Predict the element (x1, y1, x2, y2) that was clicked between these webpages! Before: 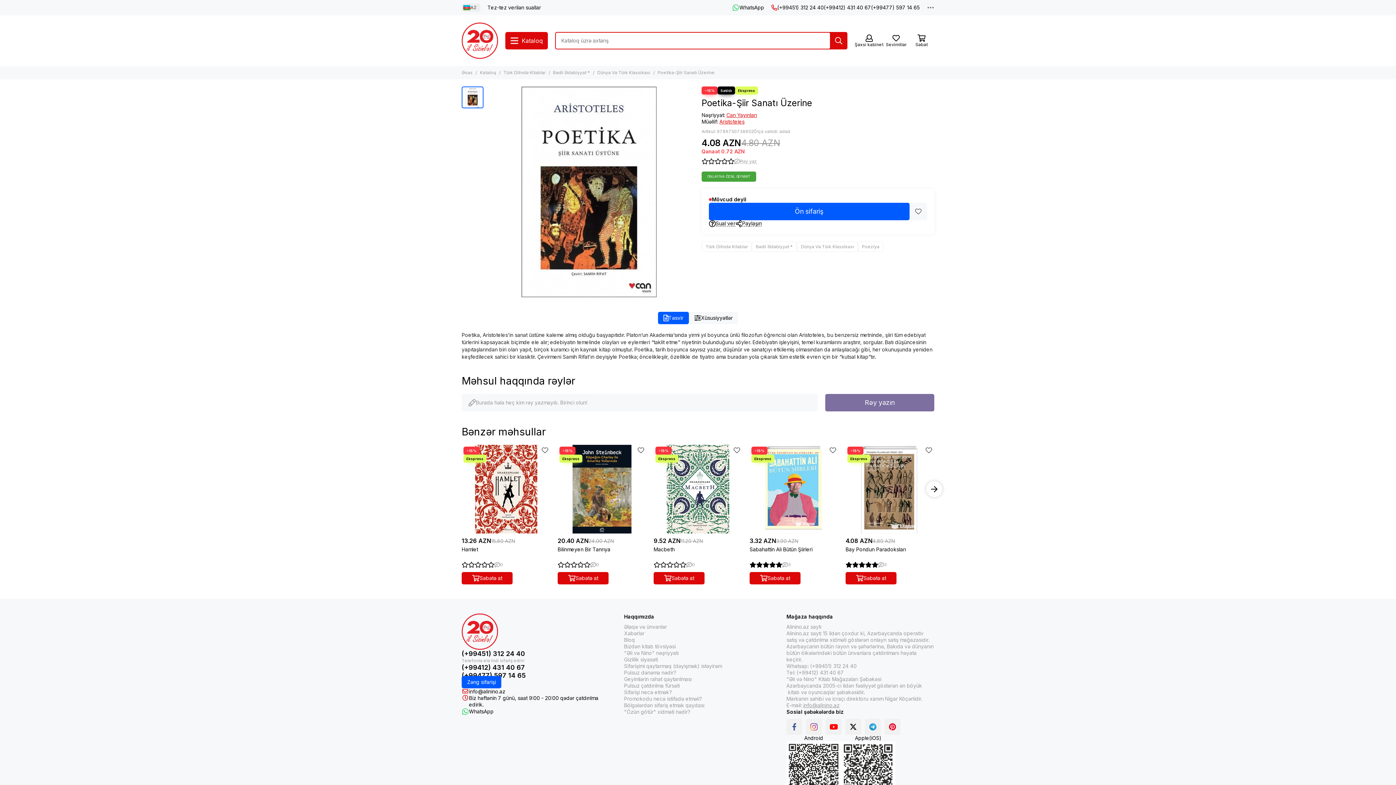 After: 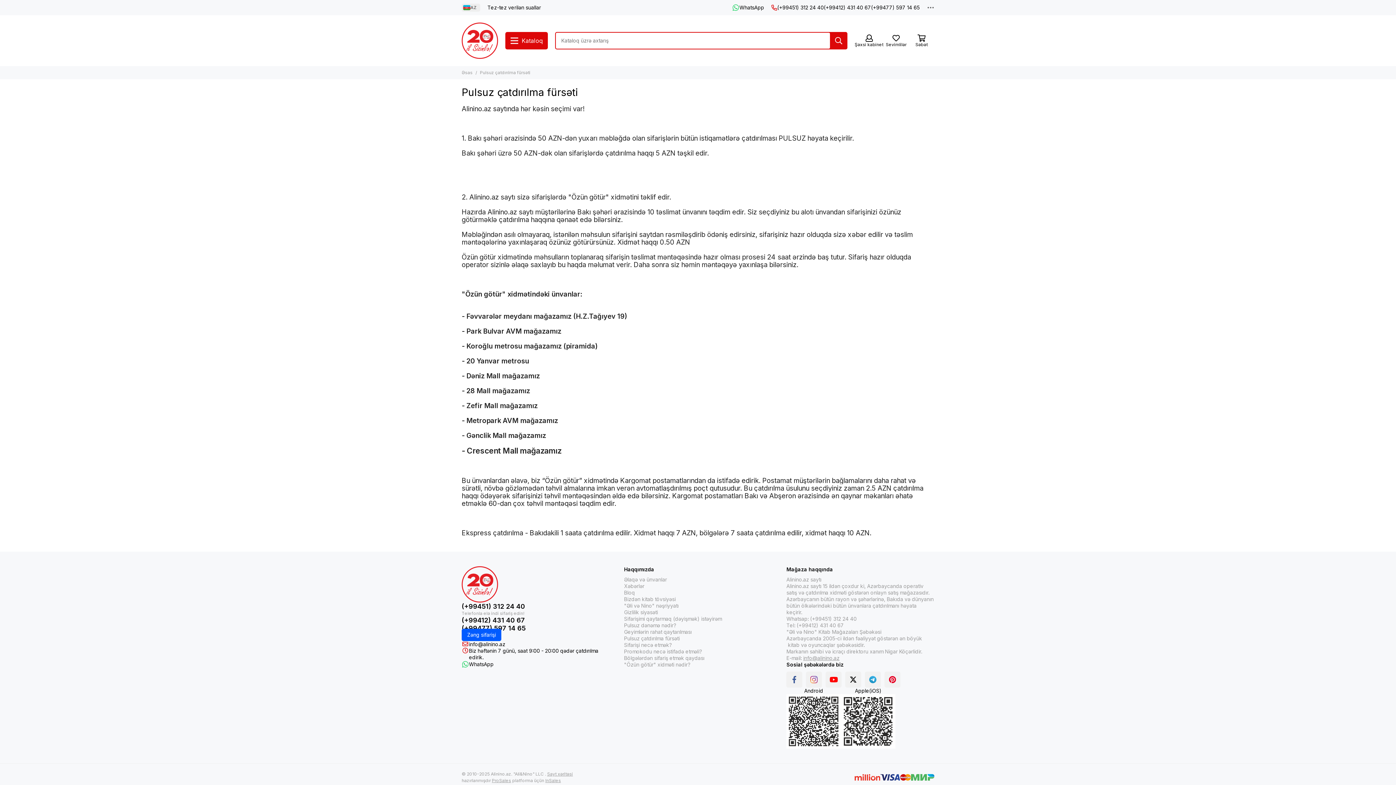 Action: label: Pulsuz çatdırılma fürsəti bbox: (624, 682, 679, 689)